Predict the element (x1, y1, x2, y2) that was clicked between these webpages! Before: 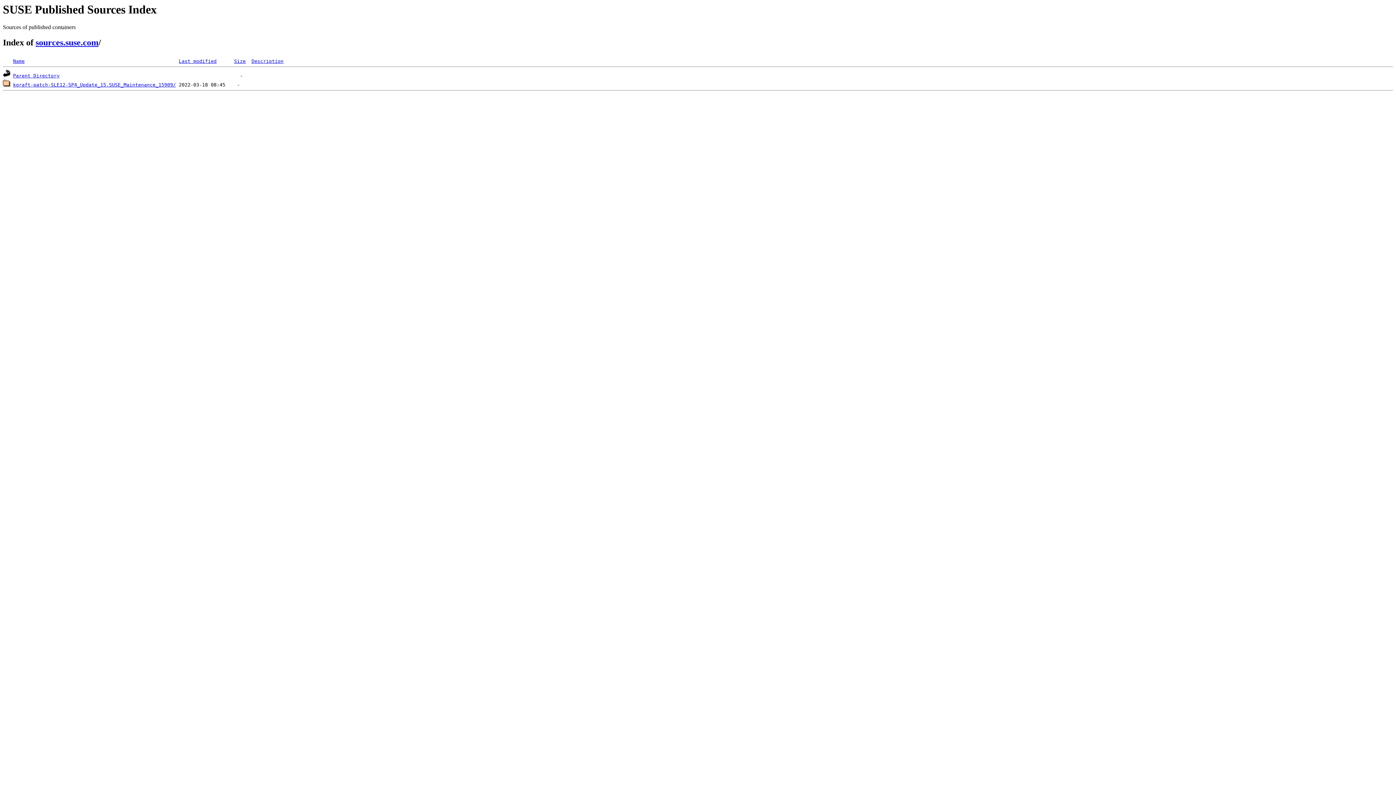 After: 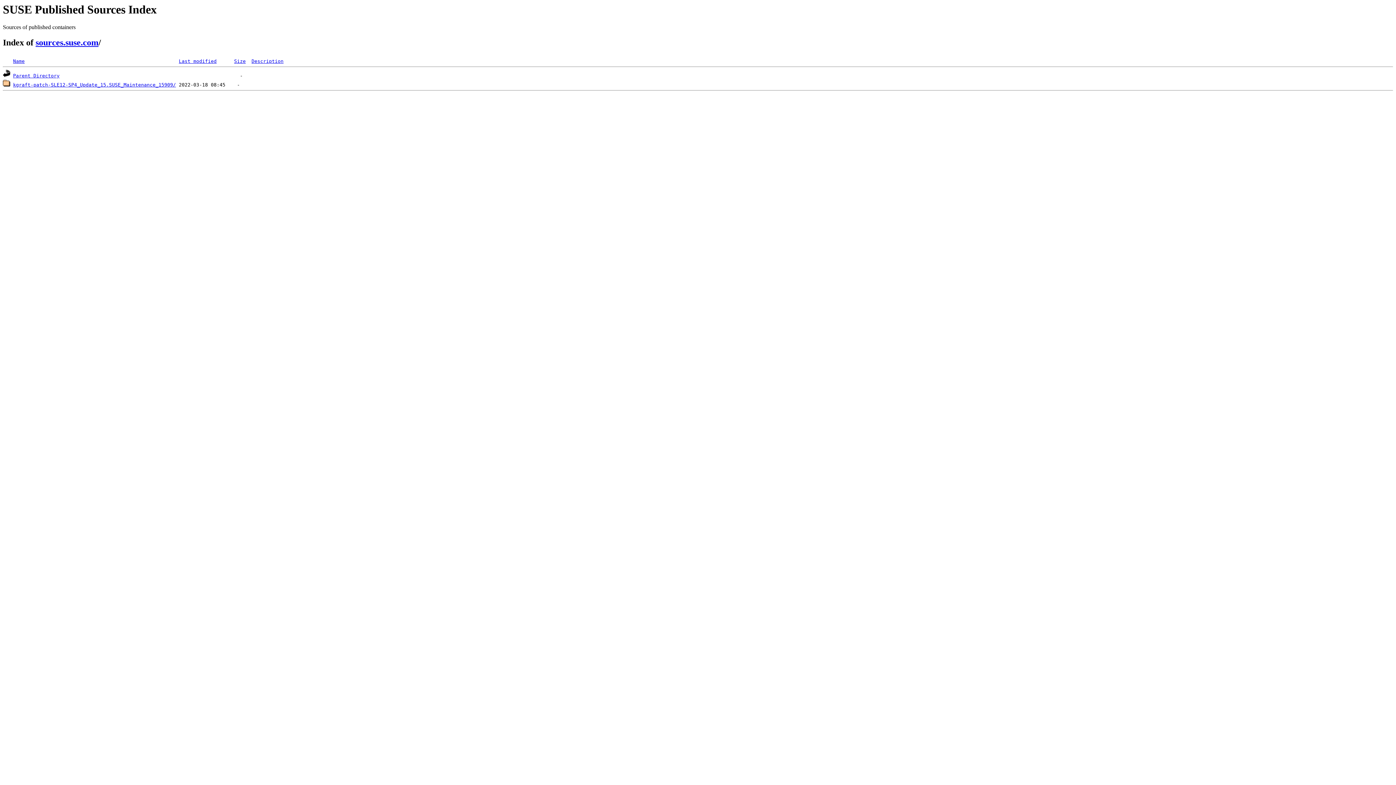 Action: label: Size bbox: (234, 58, 245, 64)